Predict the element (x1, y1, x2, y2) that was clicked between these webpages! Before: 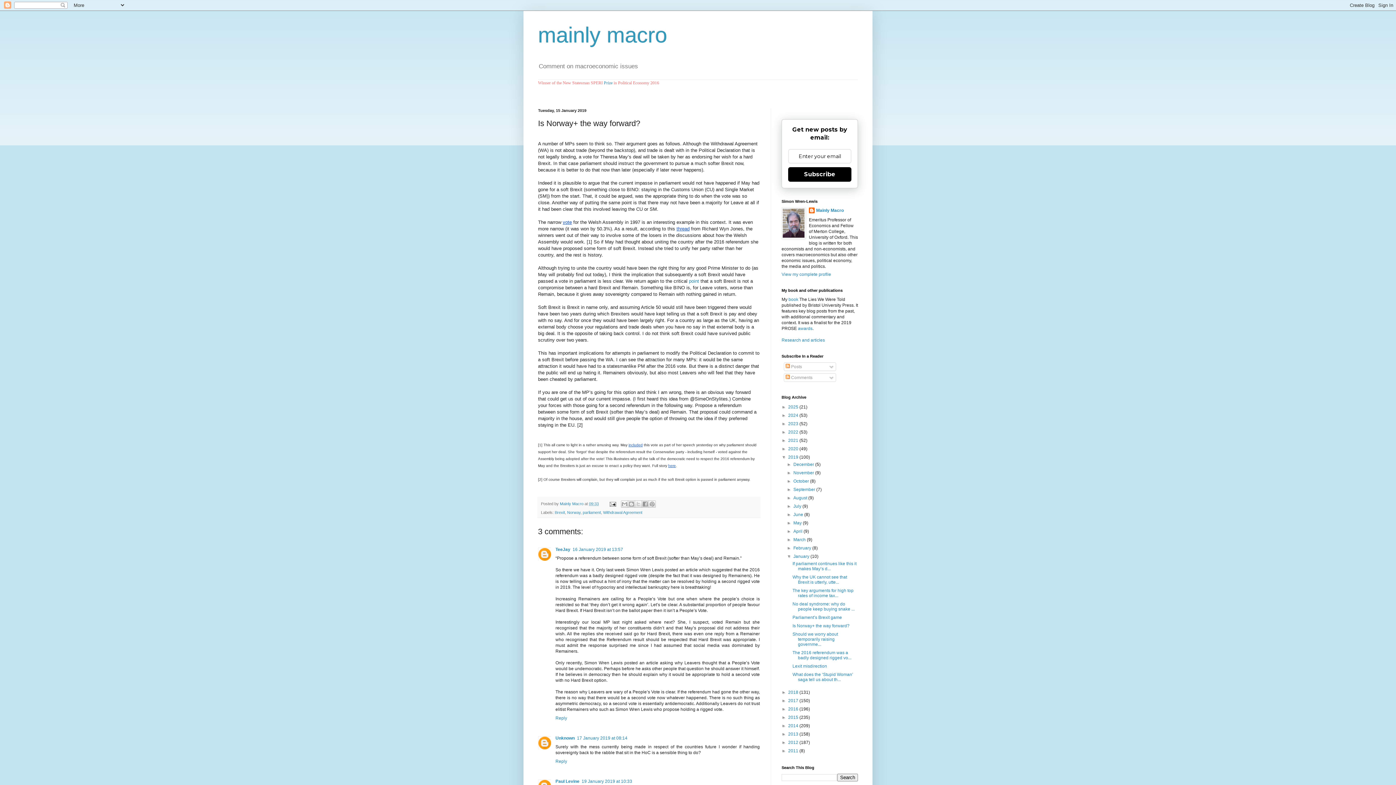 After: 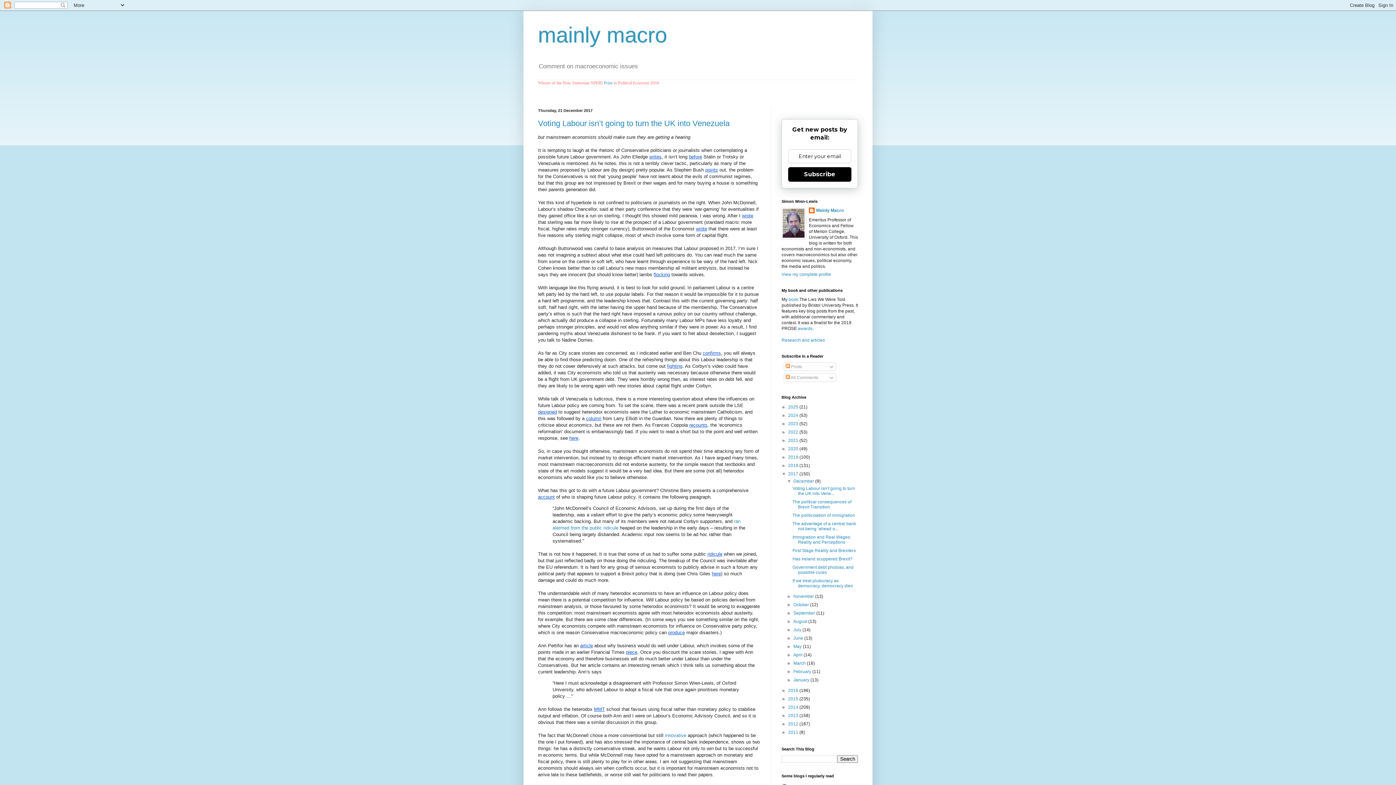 Action: bbox: (788, 698, 799, 703) label: 2017 